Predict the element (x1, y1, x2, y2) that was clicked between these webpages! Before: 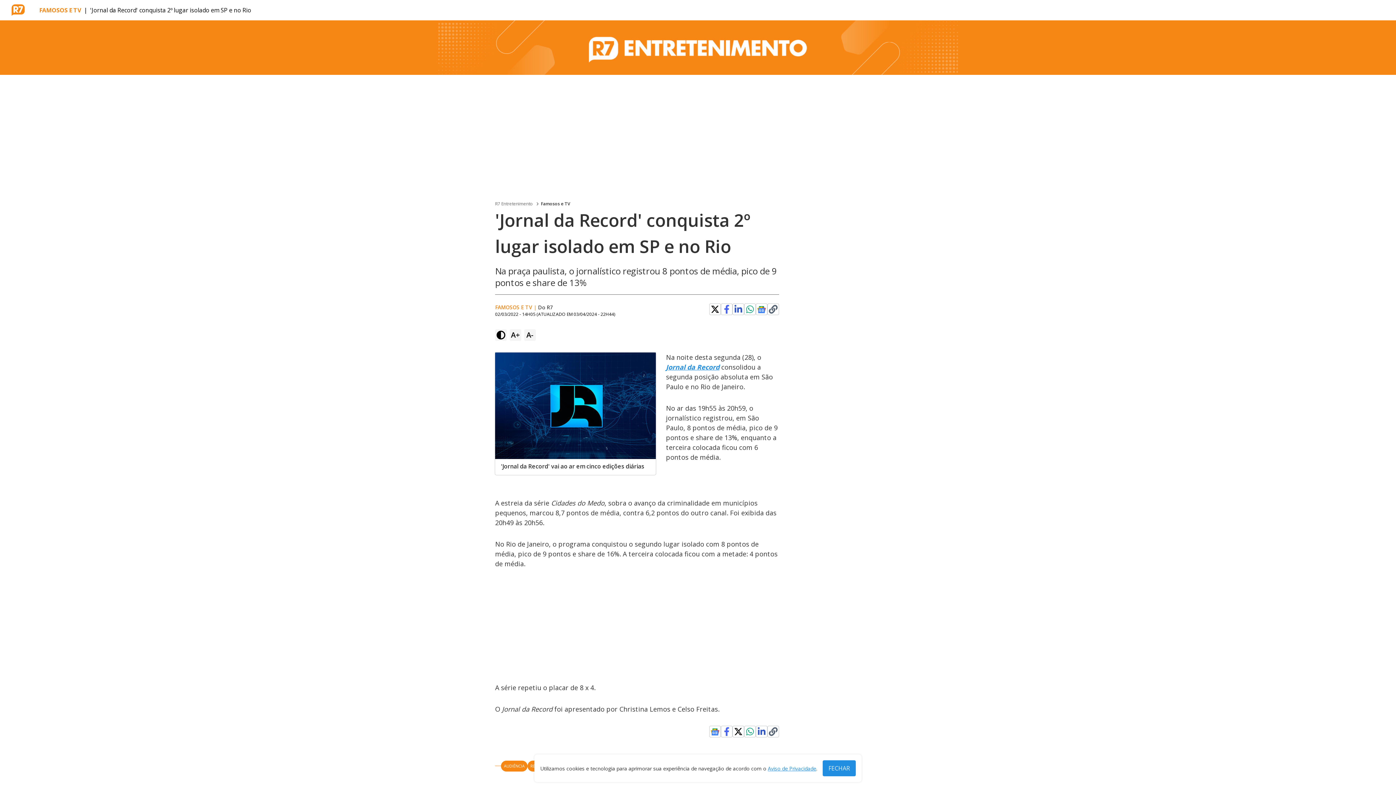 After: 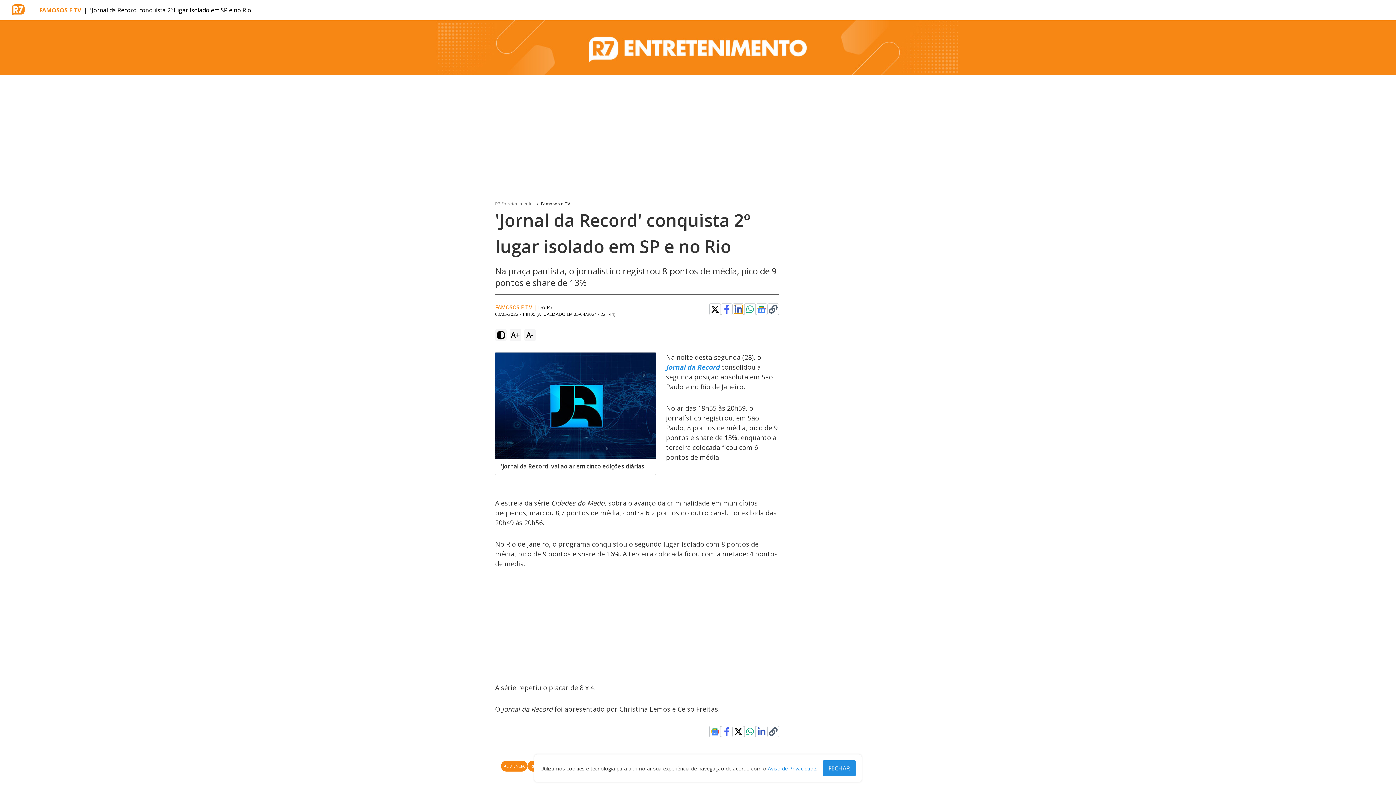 Action: bbox: (734, 305, 742, 313)